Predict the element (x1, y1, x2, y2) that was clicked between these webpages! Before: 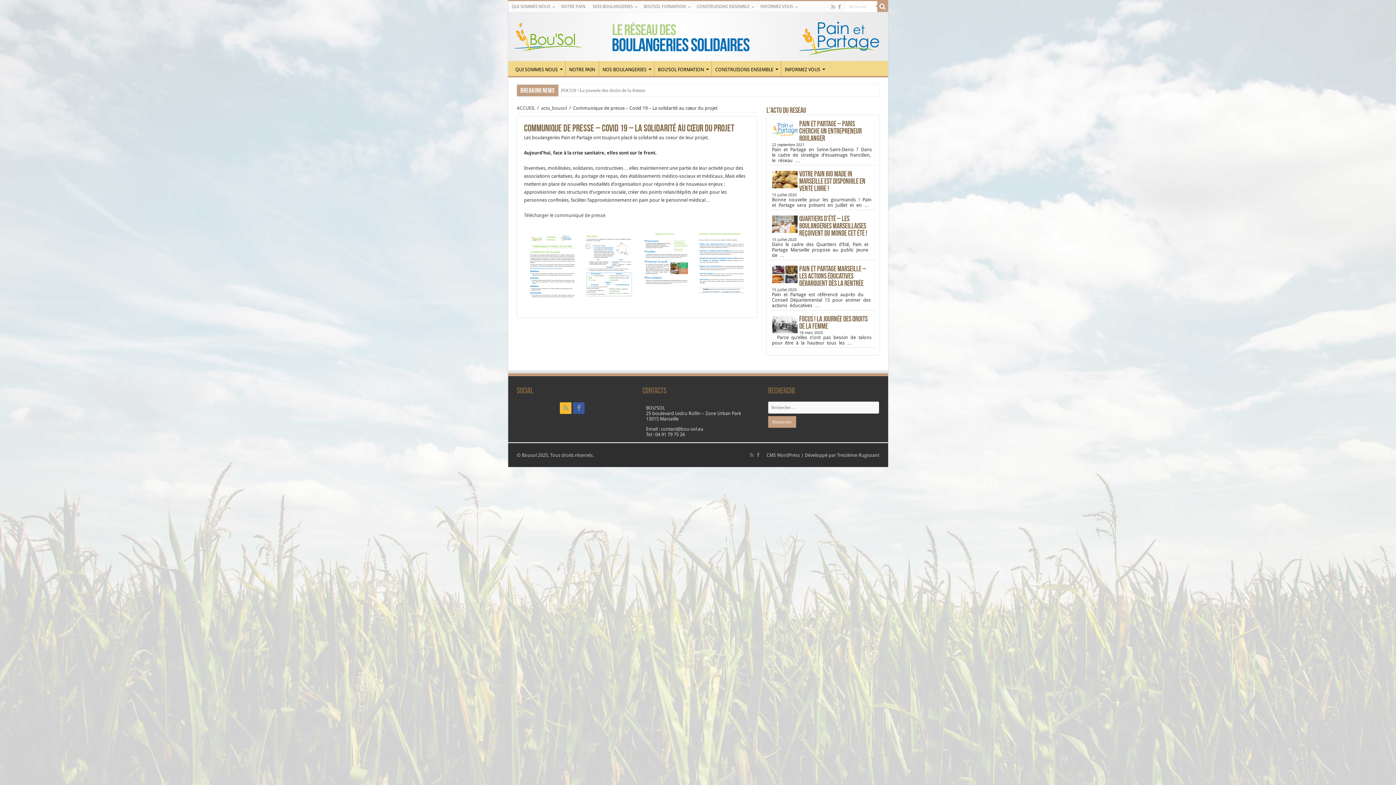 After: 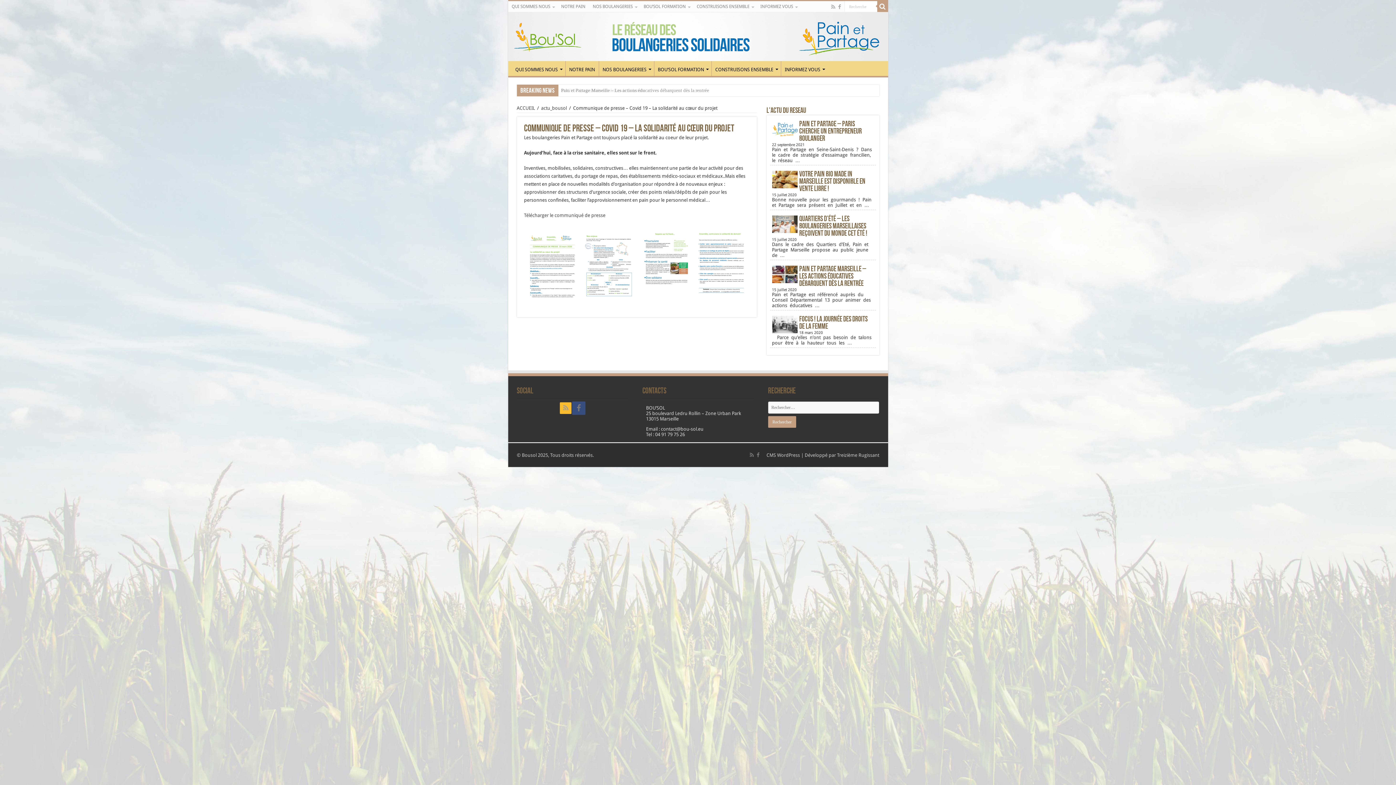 Action: bbox: (573, 402, 584, 414)